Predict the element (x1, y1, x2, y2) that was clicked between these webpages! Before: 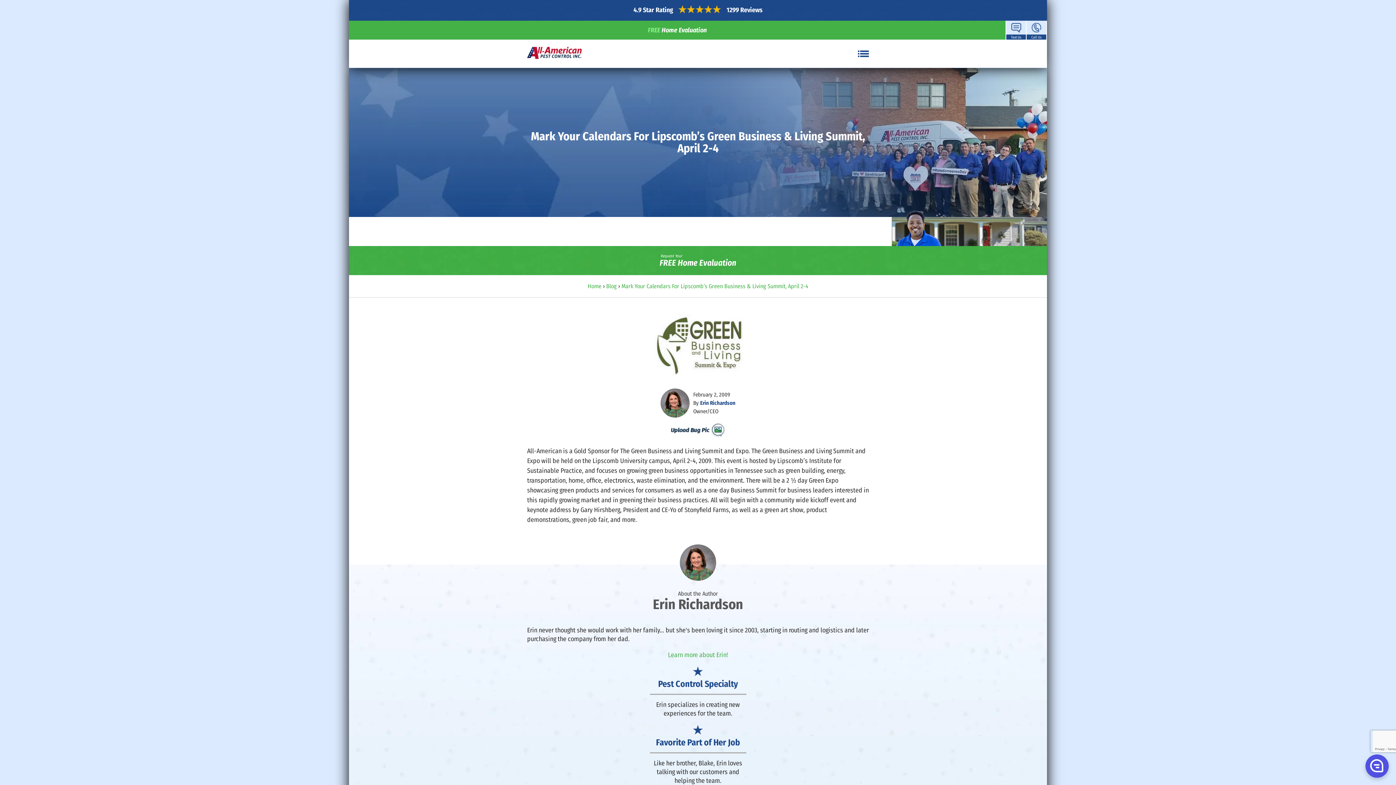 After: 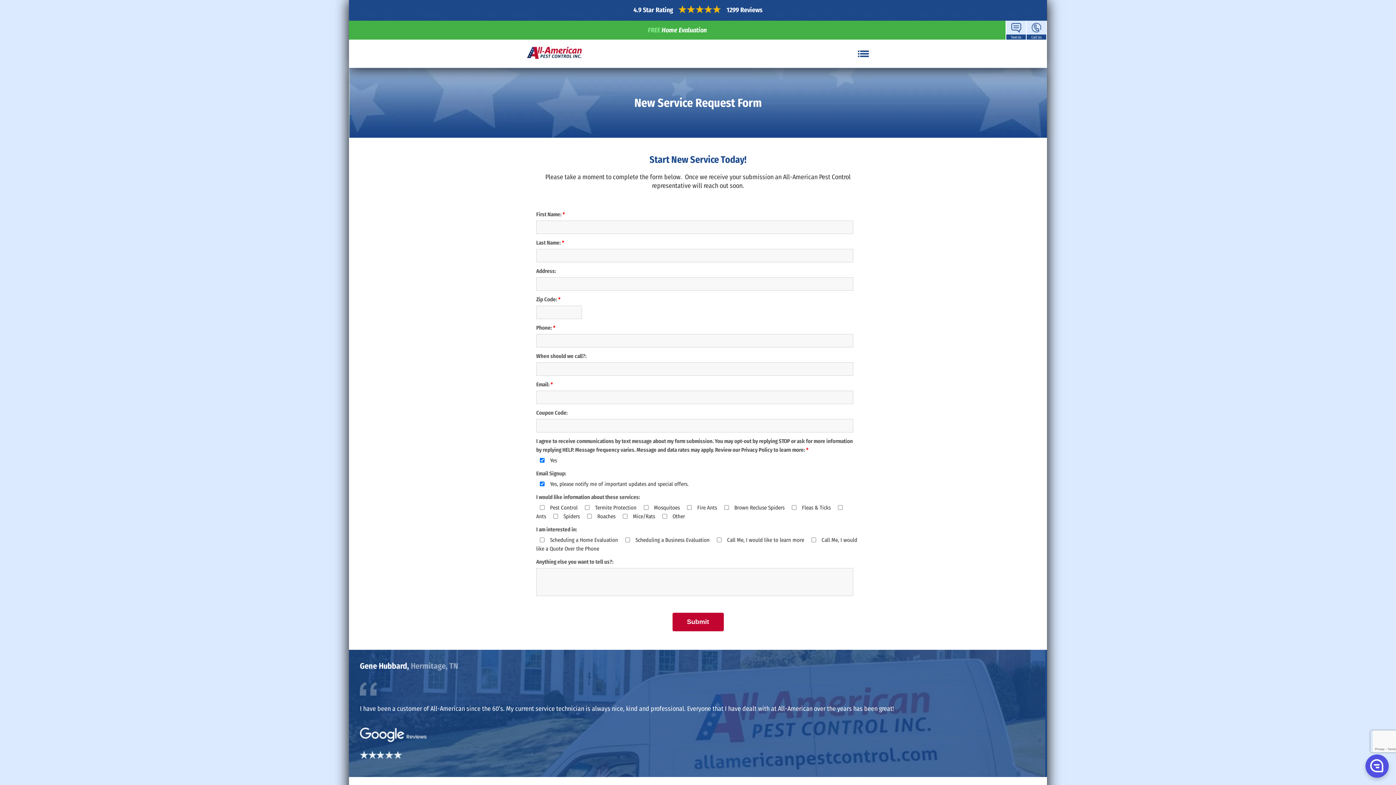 Action: label: Request Your

FREE Home Evaluation bbox: (659, 254, 736, 267)